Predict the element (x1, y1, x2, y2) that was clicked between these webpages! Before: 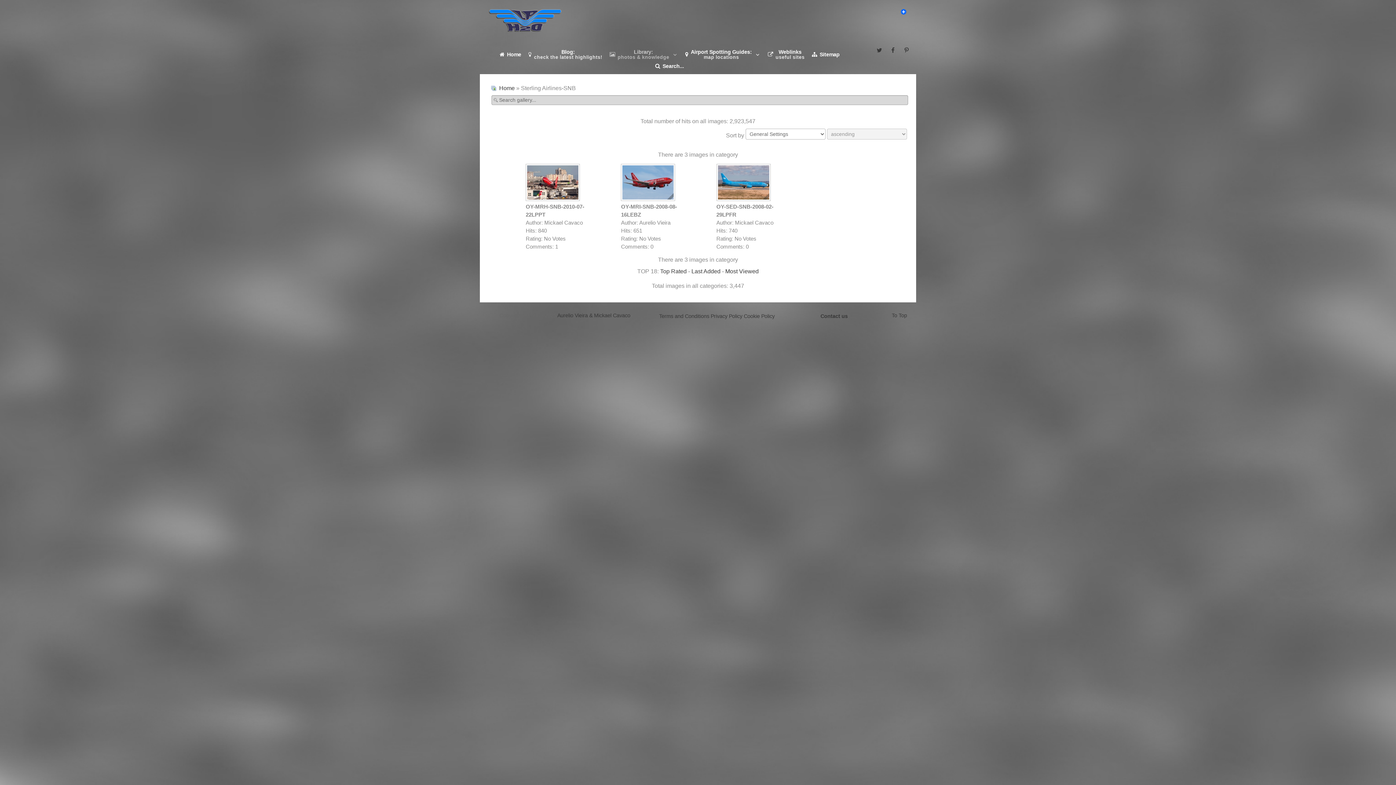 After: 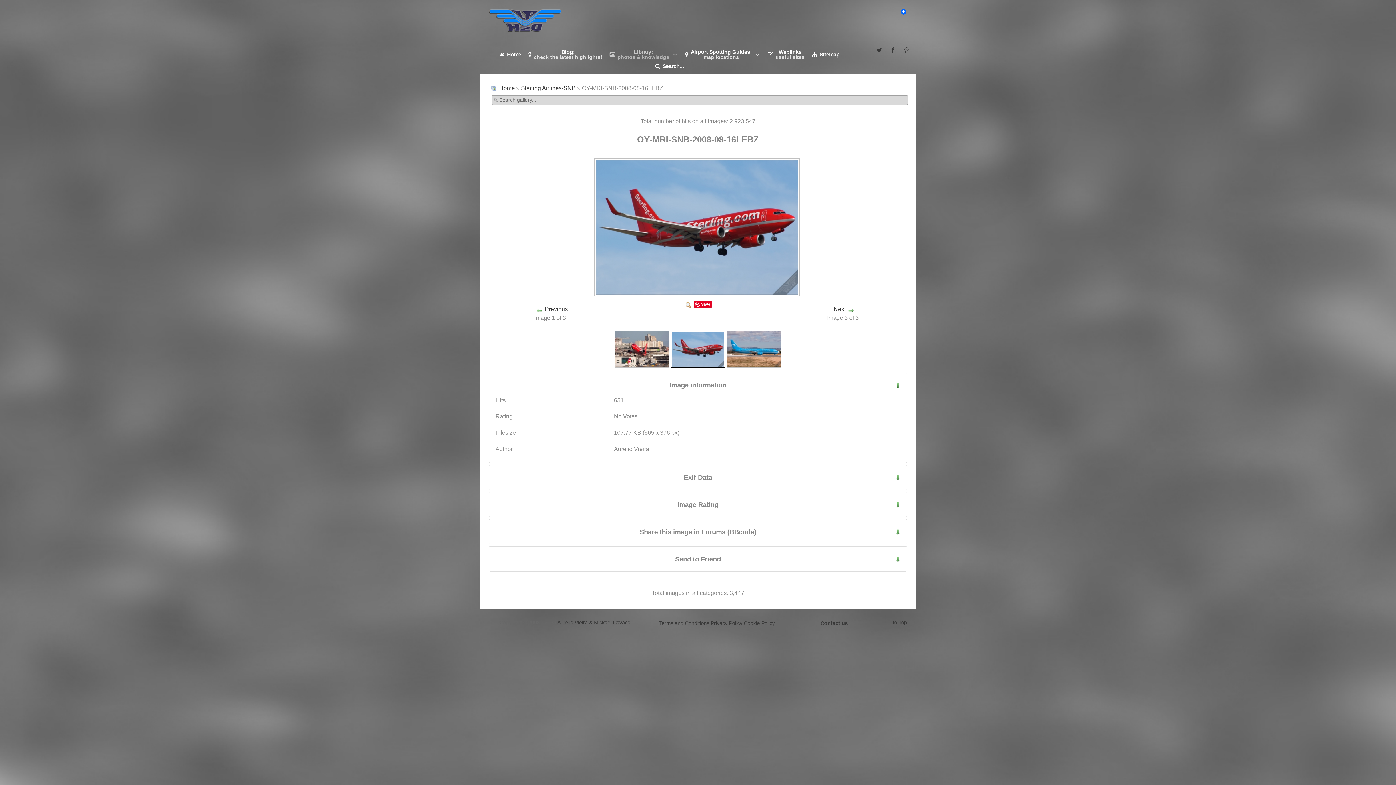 Action: bbox: (621, 163, 677, 202)